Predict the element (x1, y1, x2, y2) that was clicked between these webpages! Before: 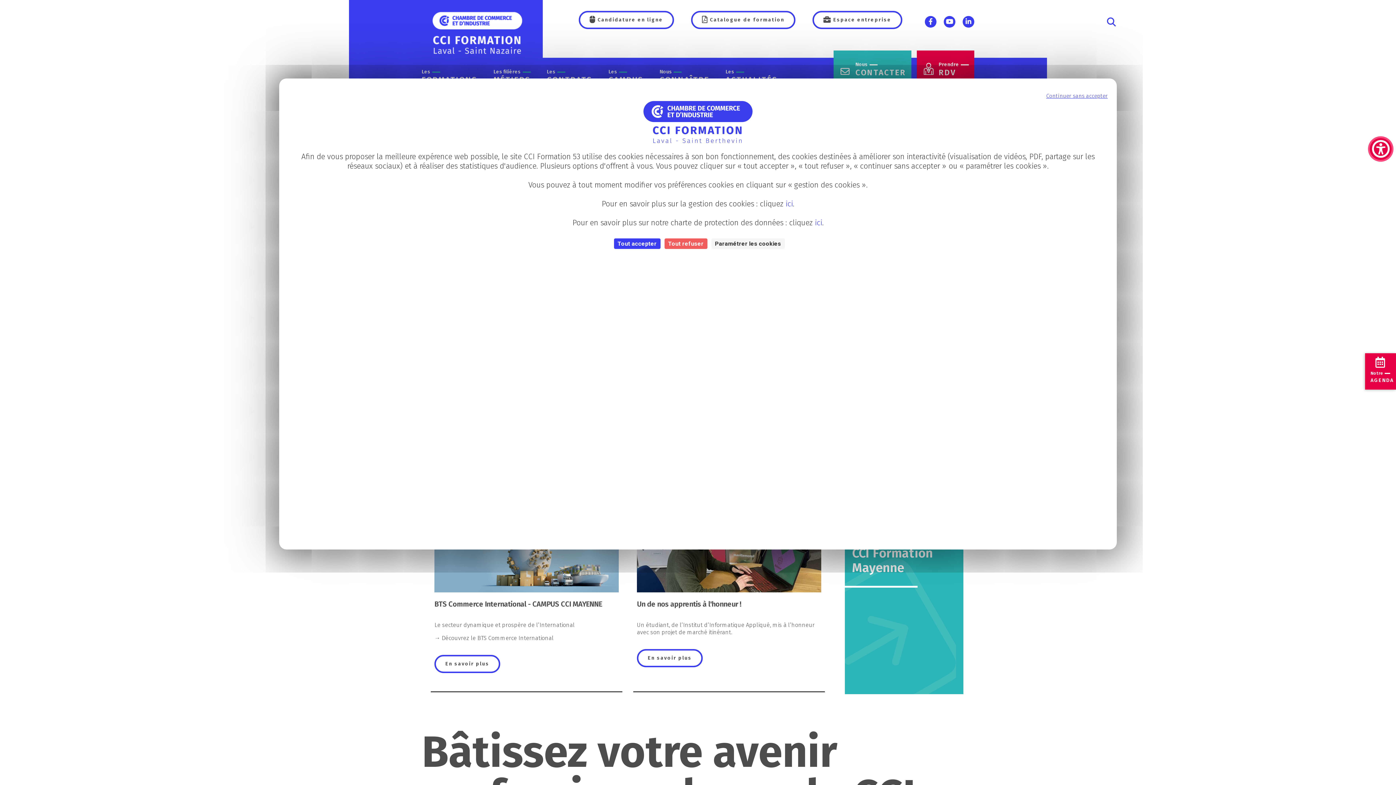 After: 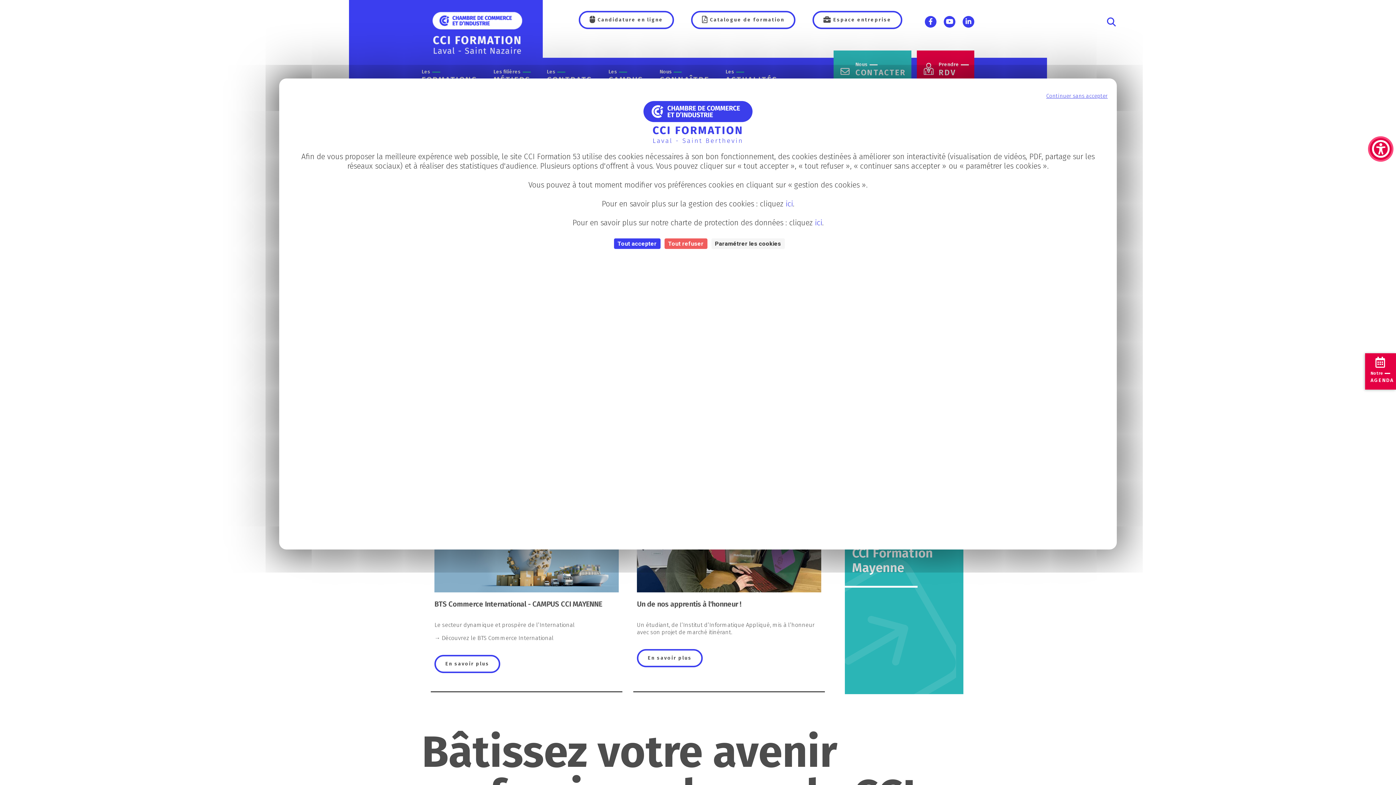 Action: bbox: (659, 57, 724, 95) label: Nous
CONNAÎTRE